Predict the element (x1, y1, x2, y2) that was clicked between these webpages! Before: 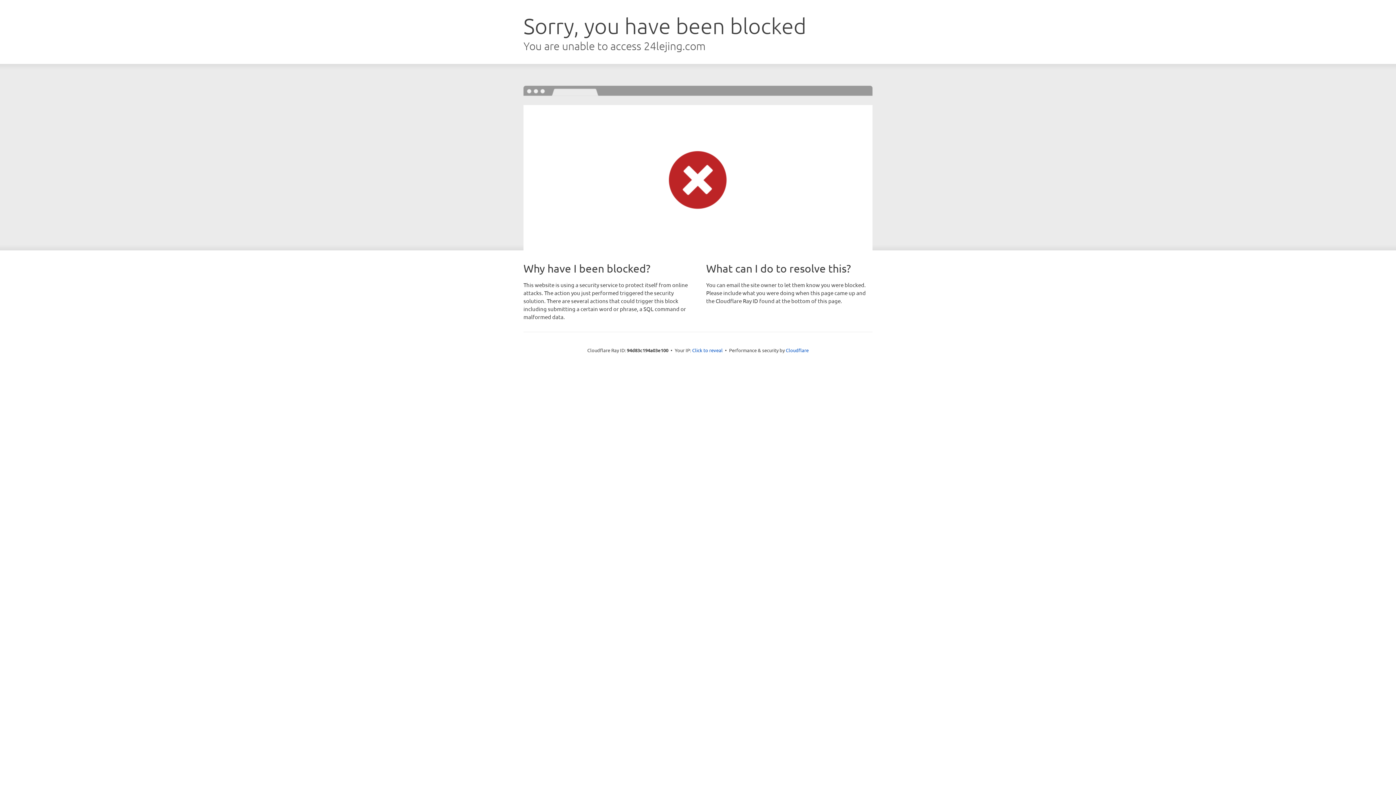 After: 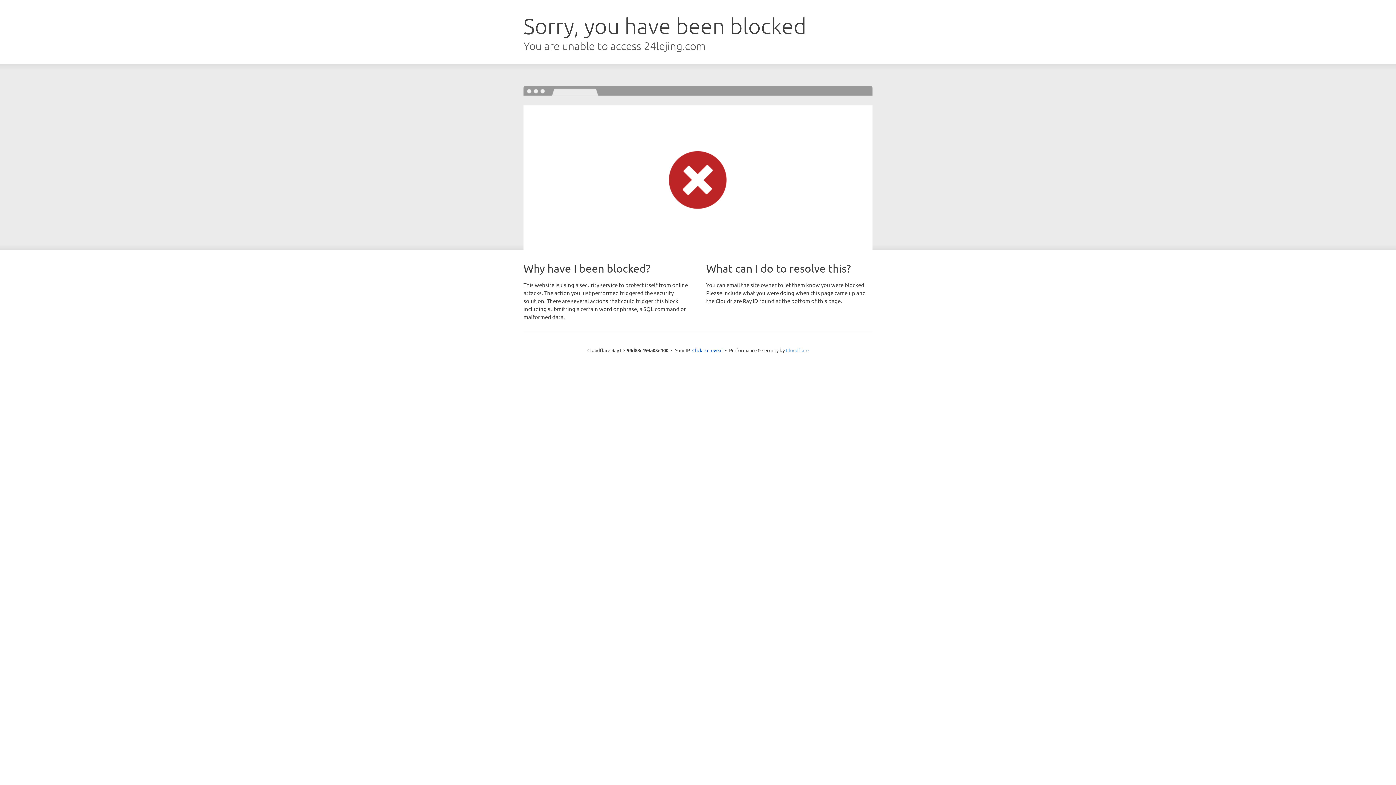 Action: bbox: (786, 347, 808, 353) label: Cloudflare